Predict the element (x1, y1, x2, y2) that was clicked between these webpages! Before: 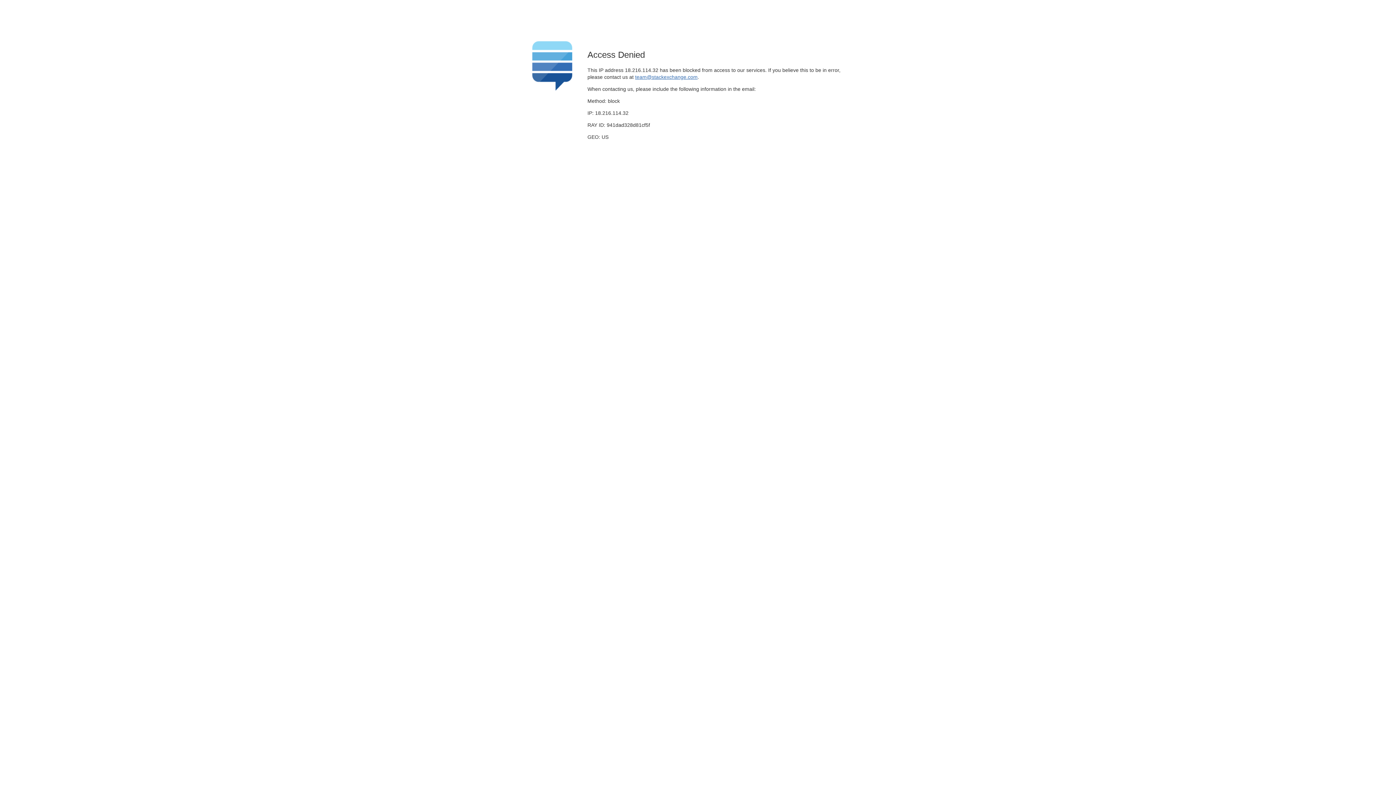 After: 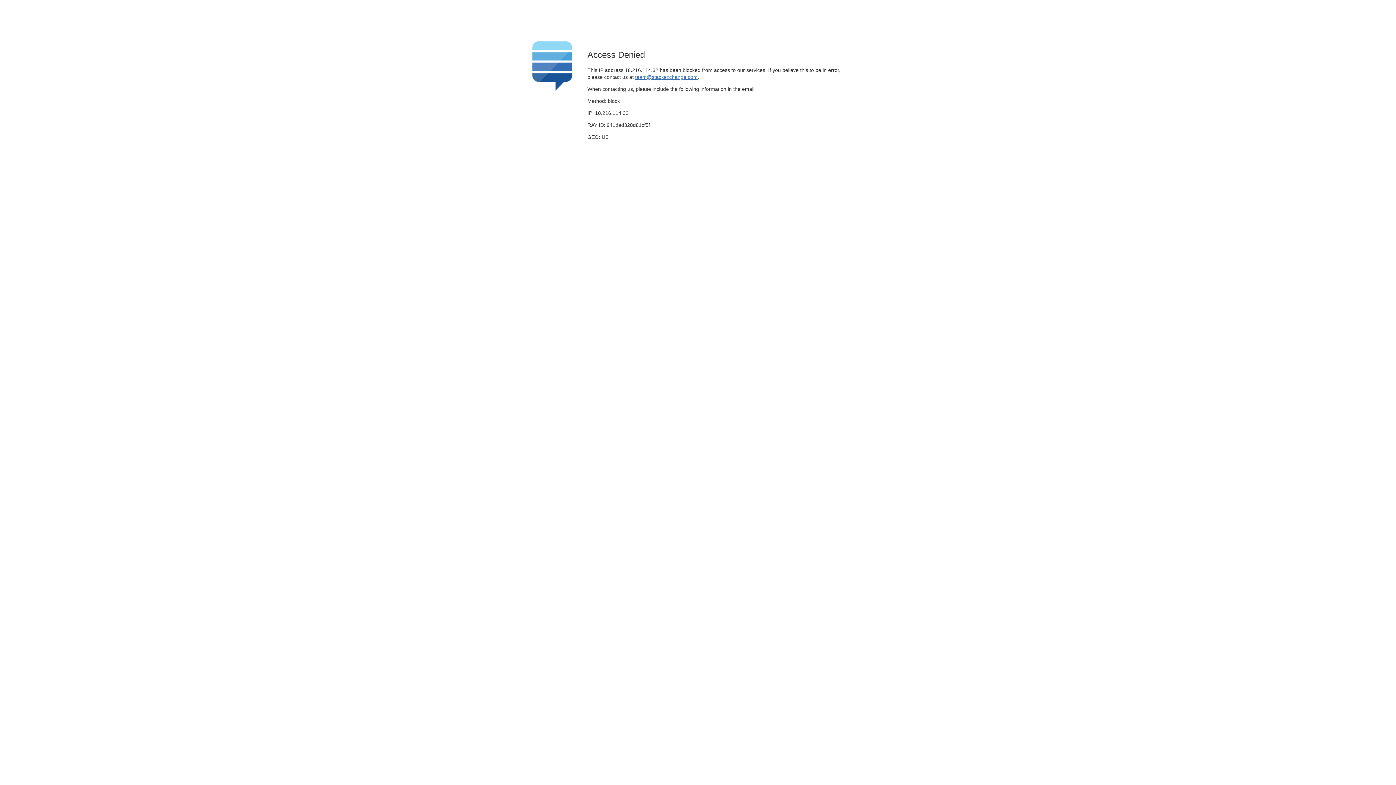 Action: label: team@stackexchange.com bbox: (635, 74, 697, 79)